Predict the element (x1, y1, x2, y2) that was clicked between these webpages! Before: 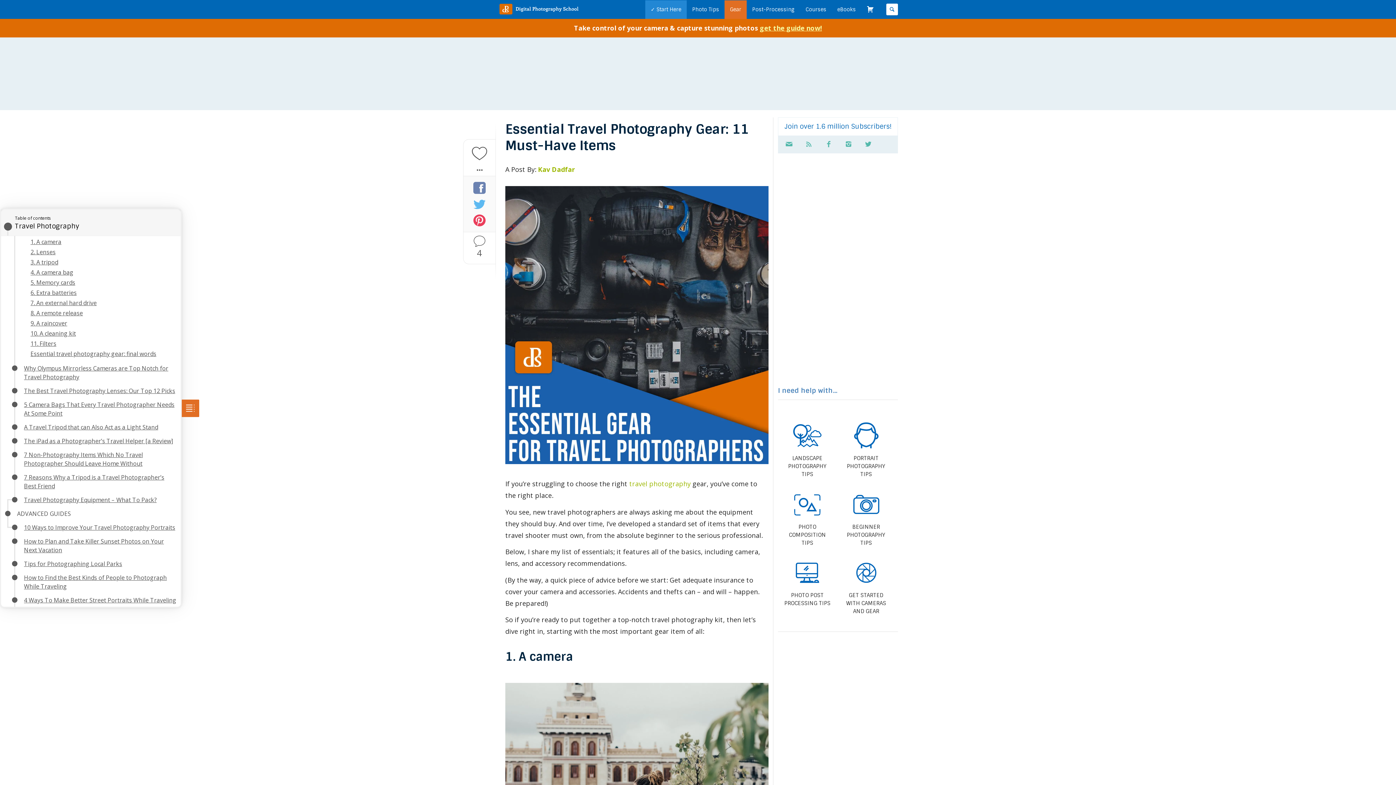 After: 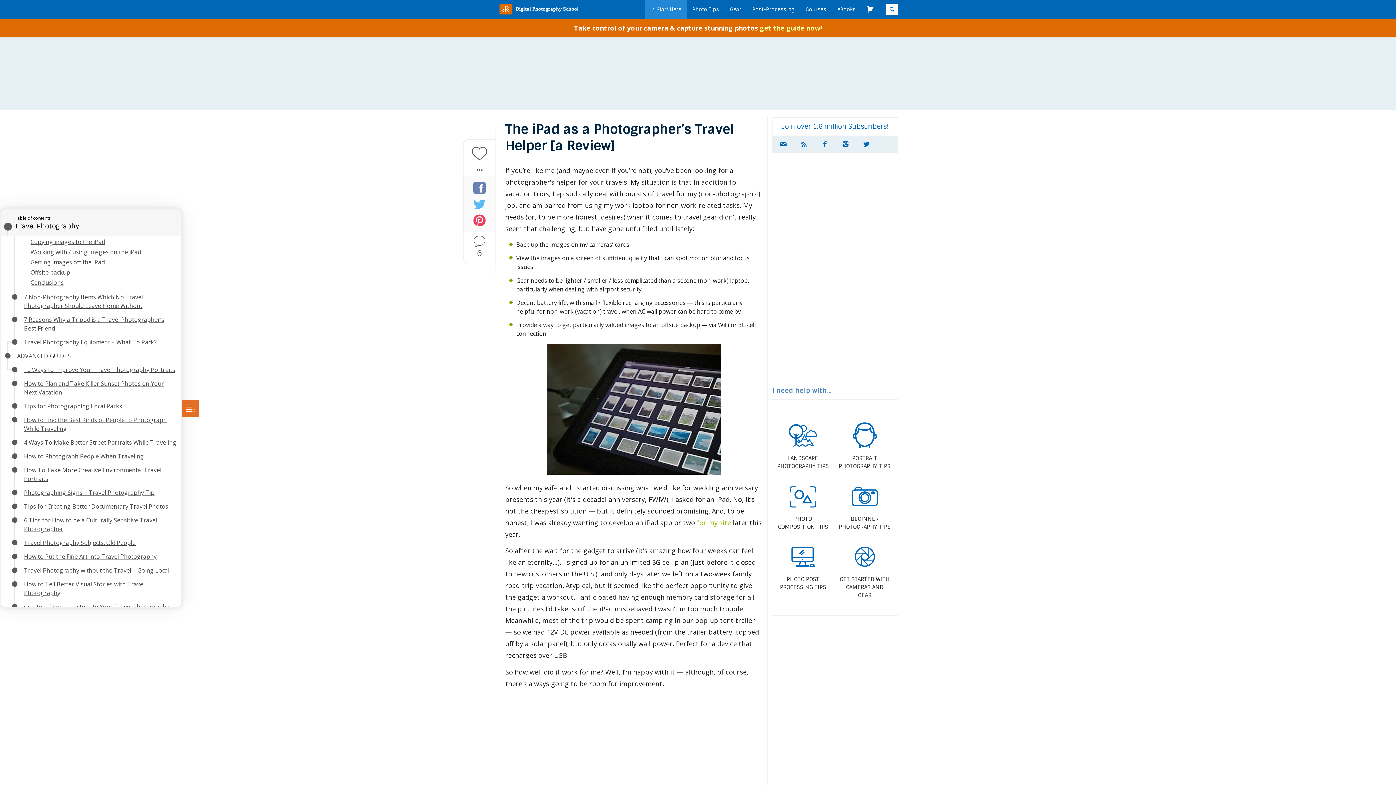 Action: bbox: (24, 437, 173, 445) label: The iPad as a Photographer’s Travel Helper [a Review]